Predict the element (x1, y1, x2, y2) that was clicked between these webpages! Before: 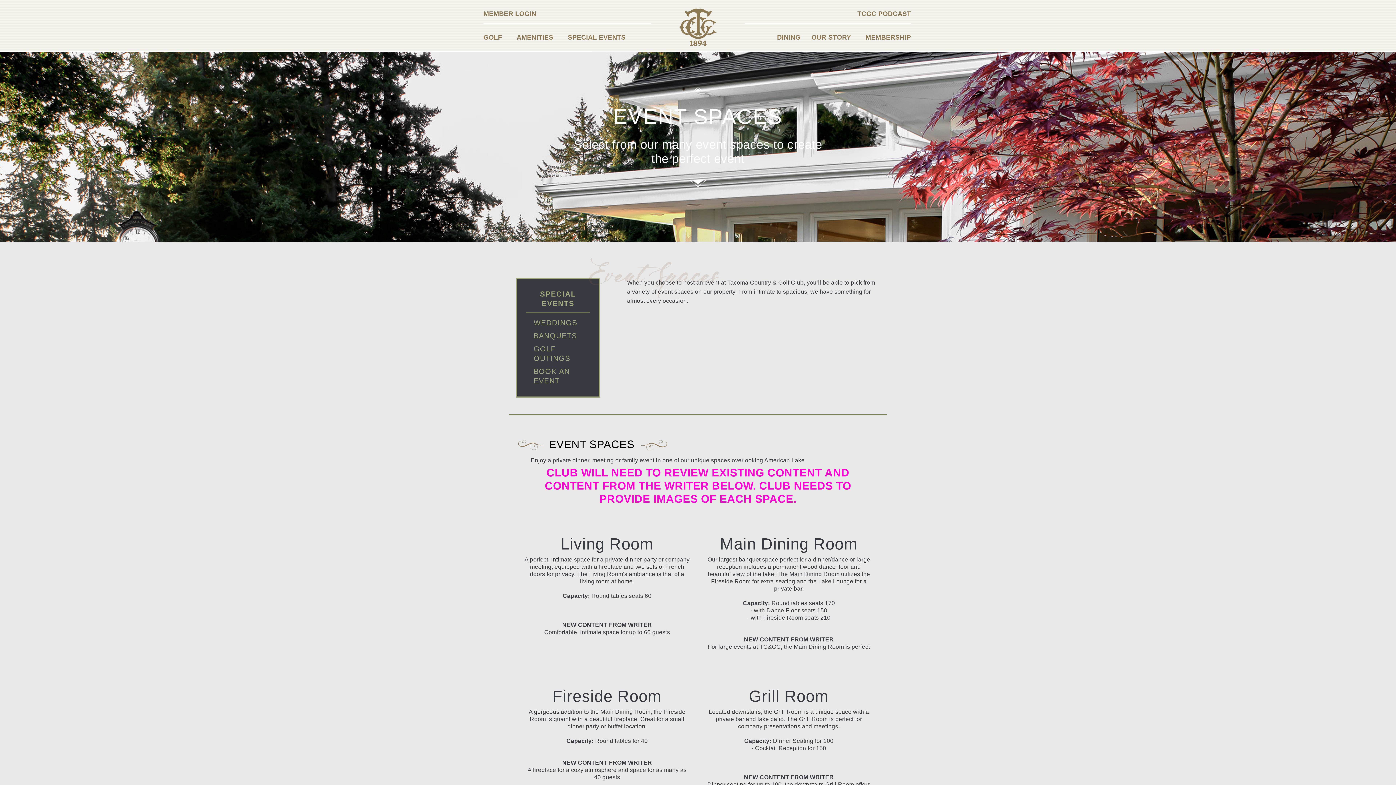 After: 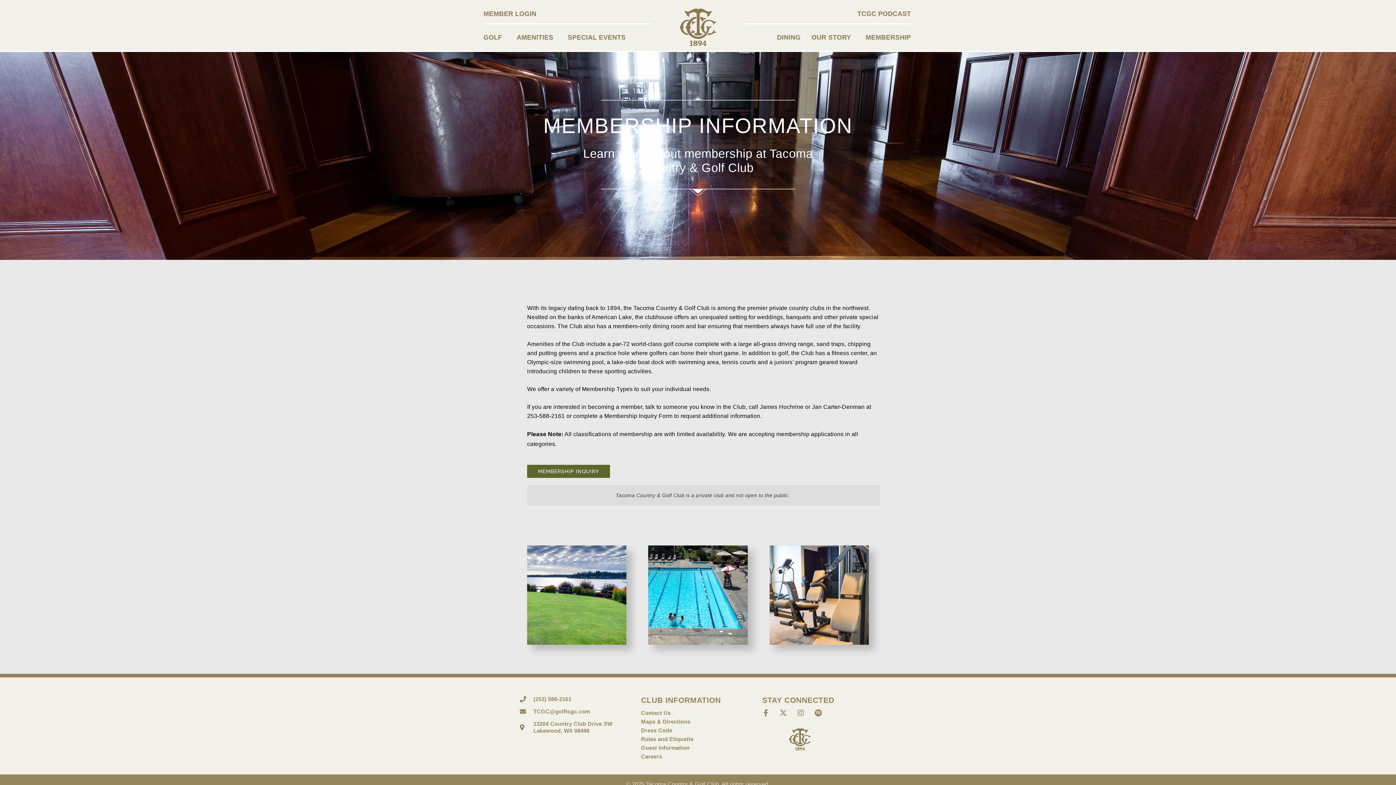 Action: bbox: (865, 31, 911, 43) label: MEMBERSHIP